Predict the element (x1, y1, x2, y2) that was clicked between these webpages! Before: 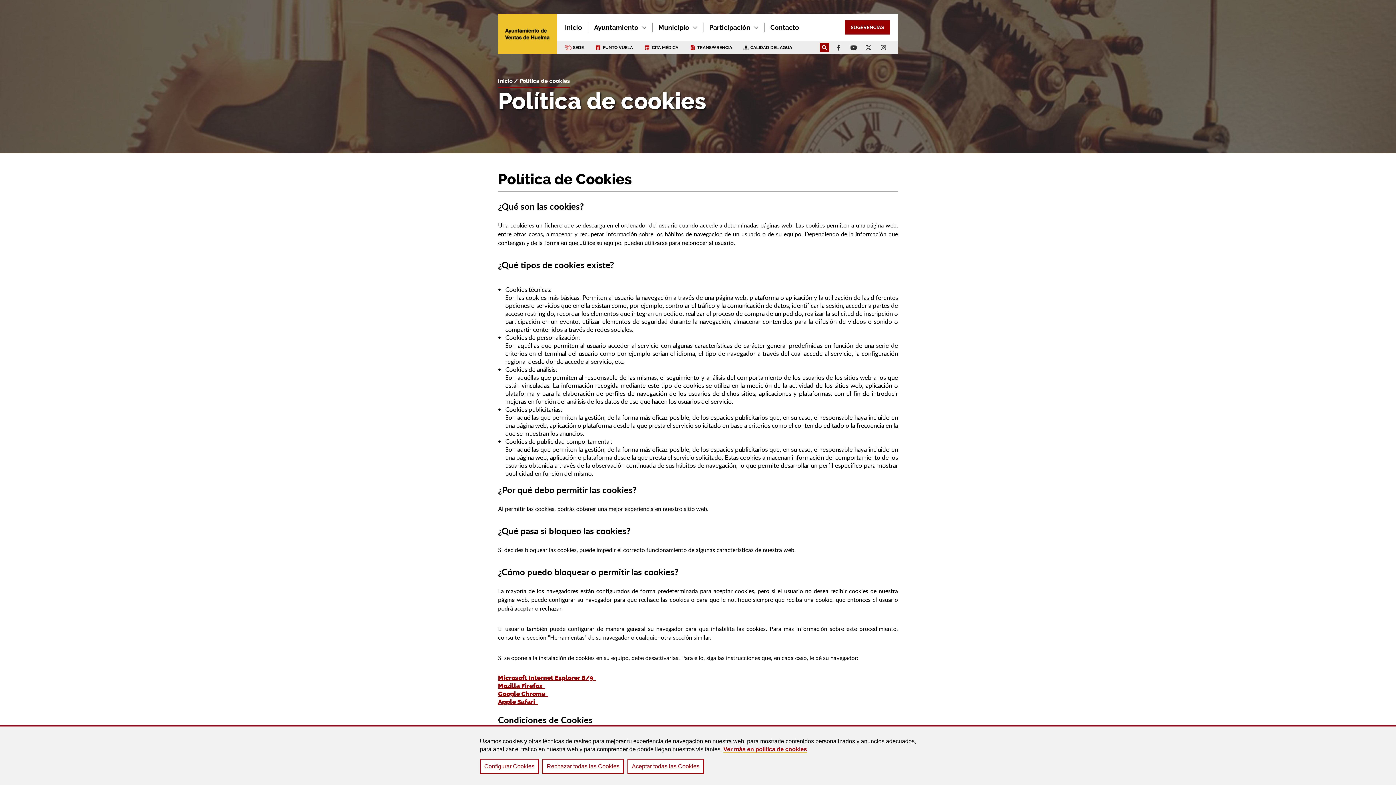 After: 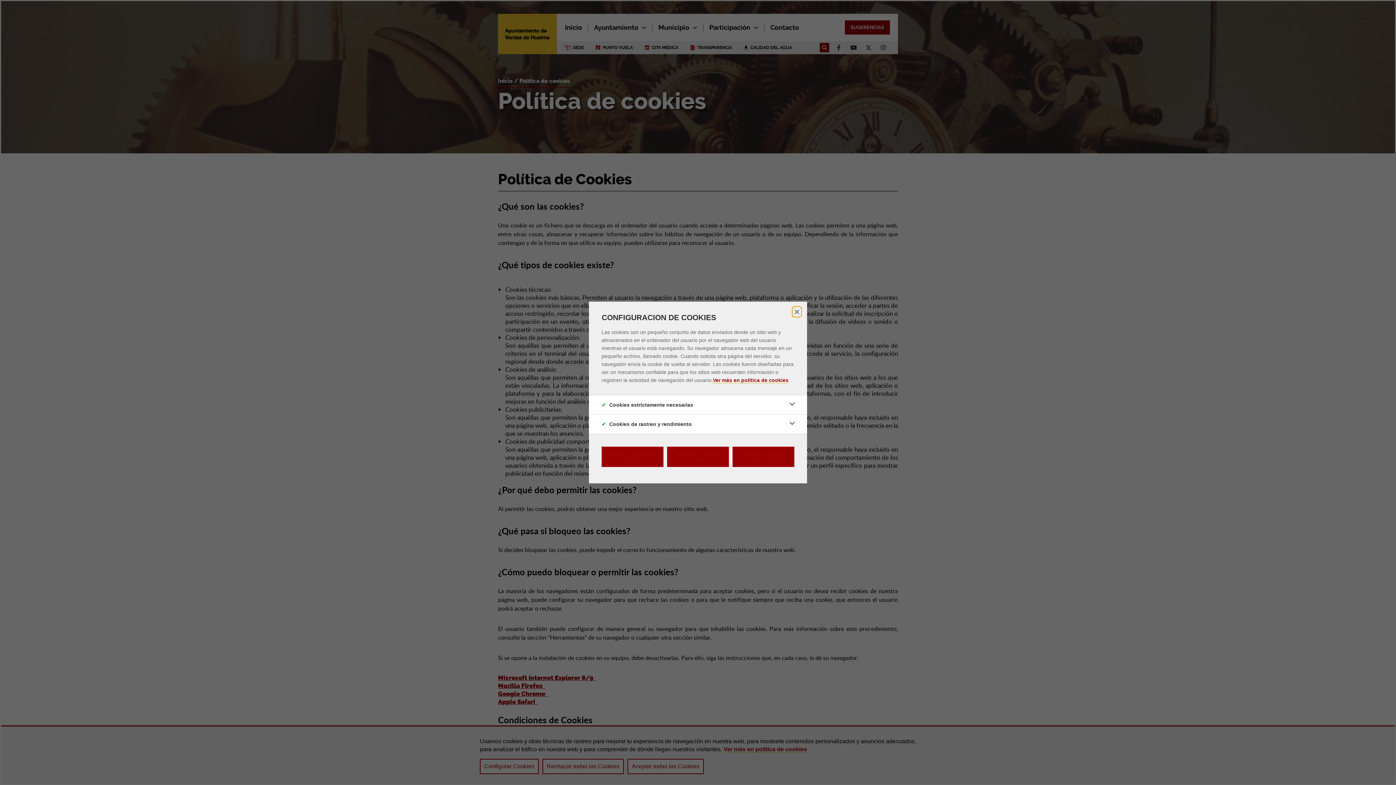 Action: label: Configurar Cookies bbox: (480, 759, 538, 774)